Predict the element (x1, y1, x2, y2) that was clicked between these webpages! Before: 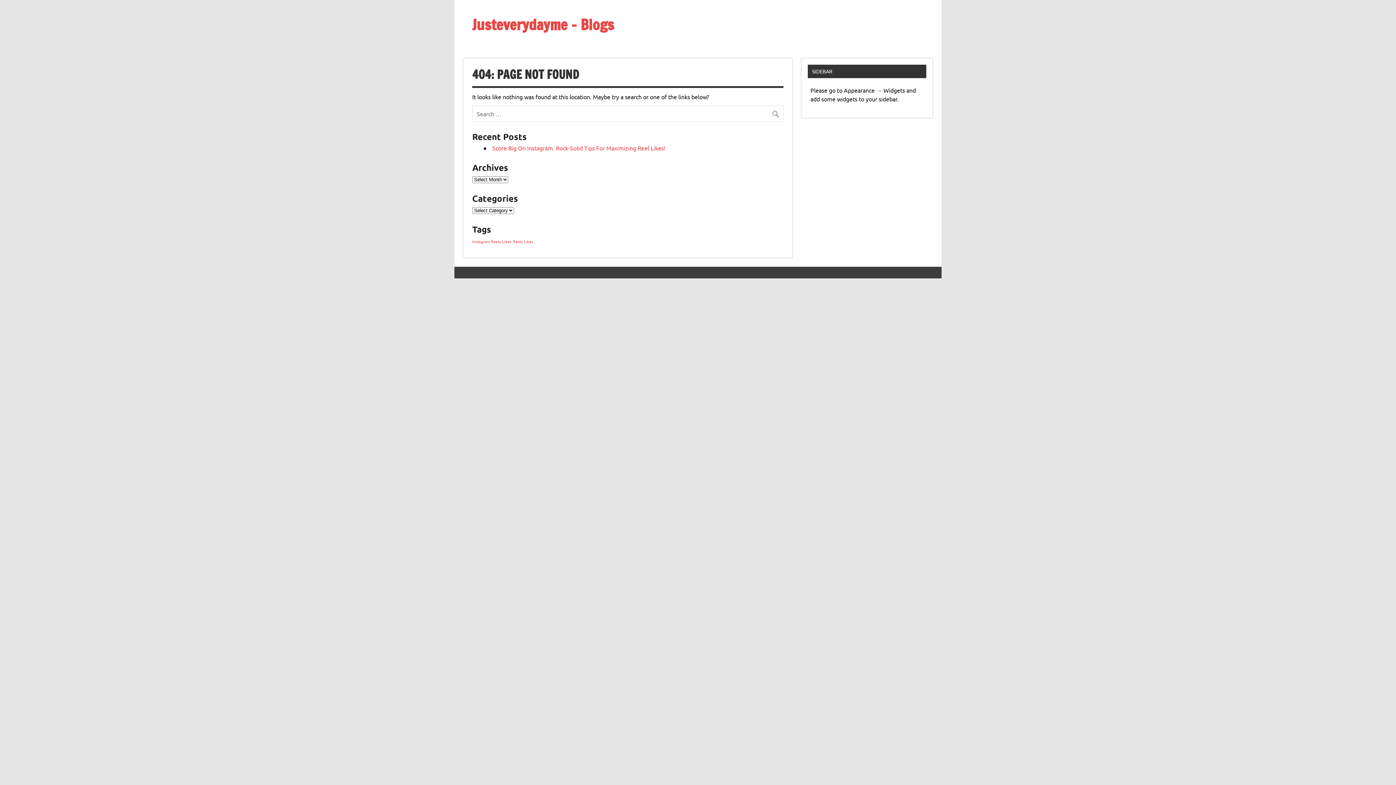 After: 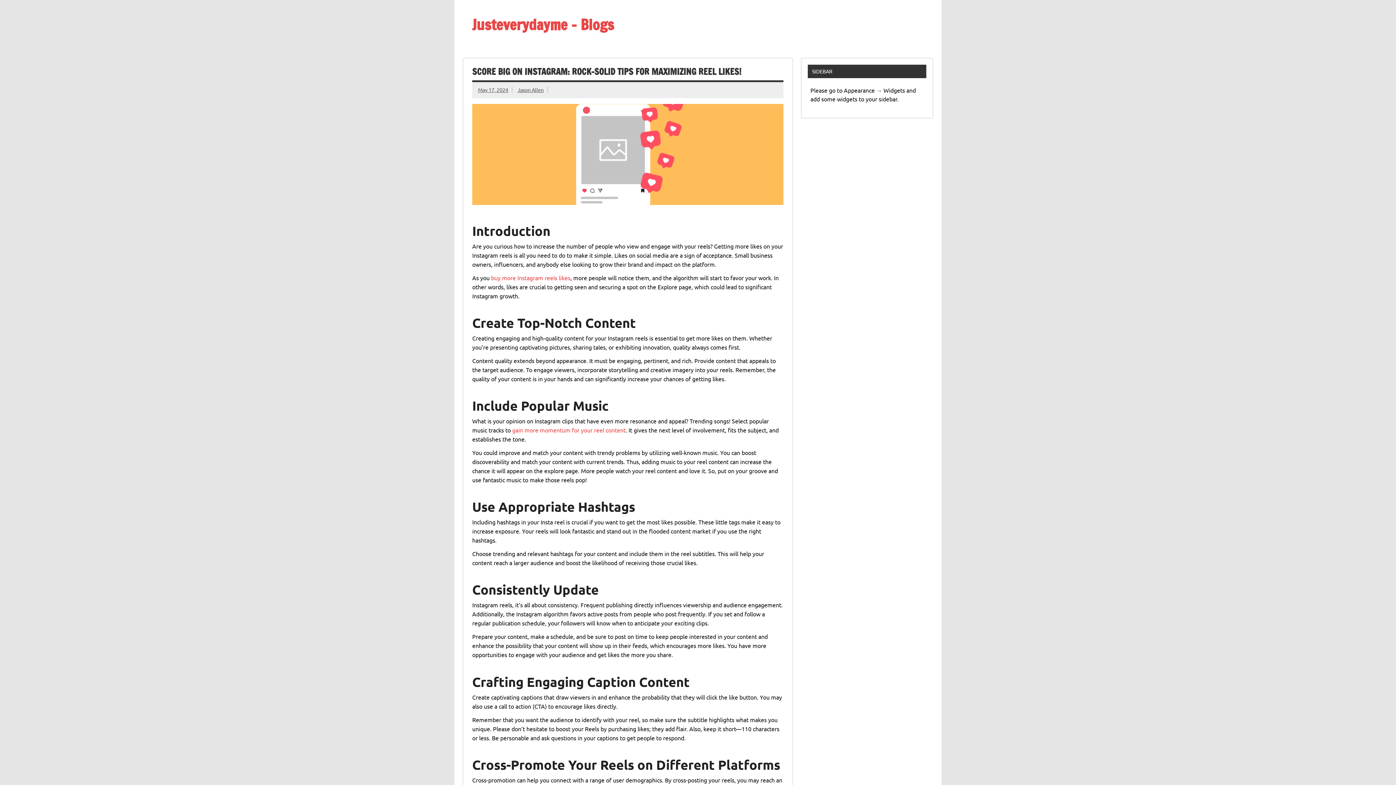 Action: bbox: (472, 14, 614, 34) label: Justeverydayme – Blogs